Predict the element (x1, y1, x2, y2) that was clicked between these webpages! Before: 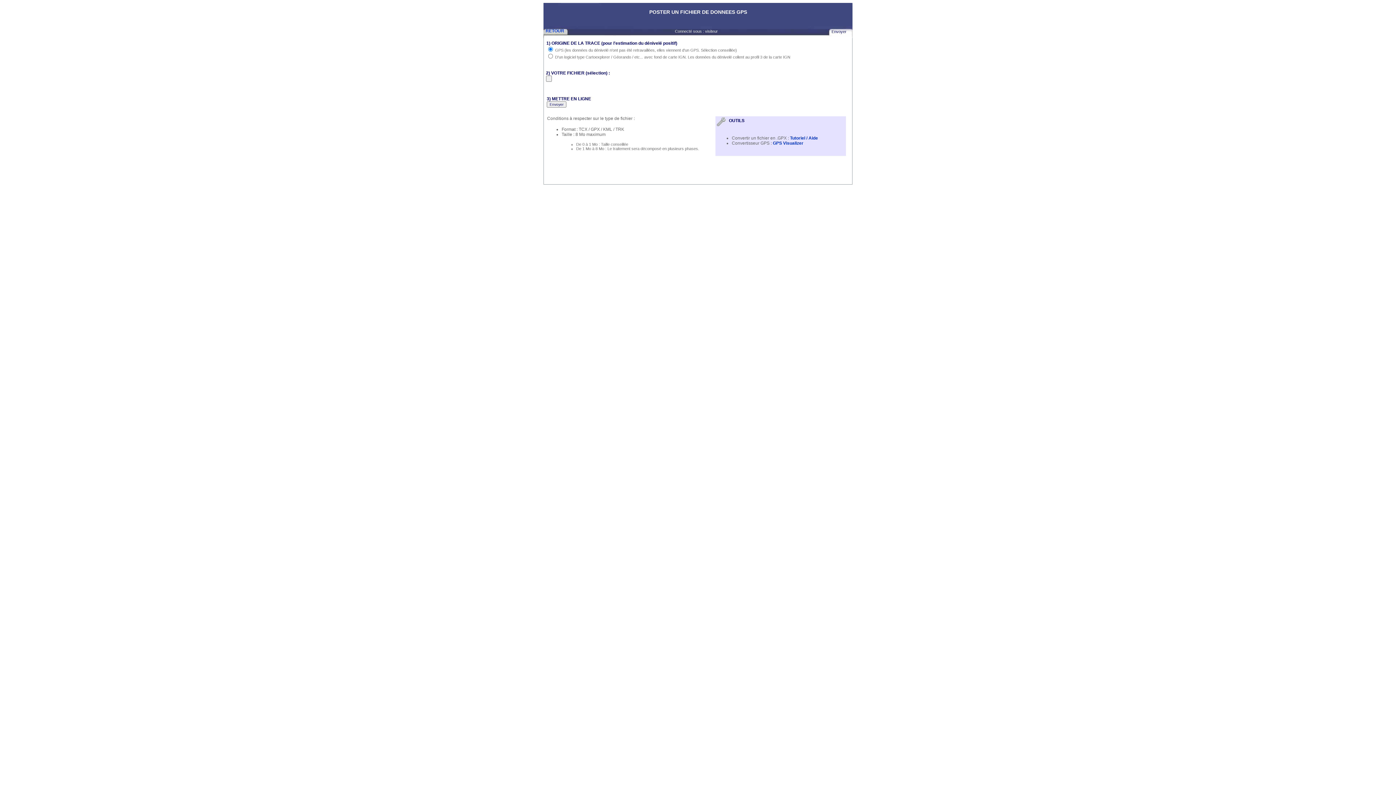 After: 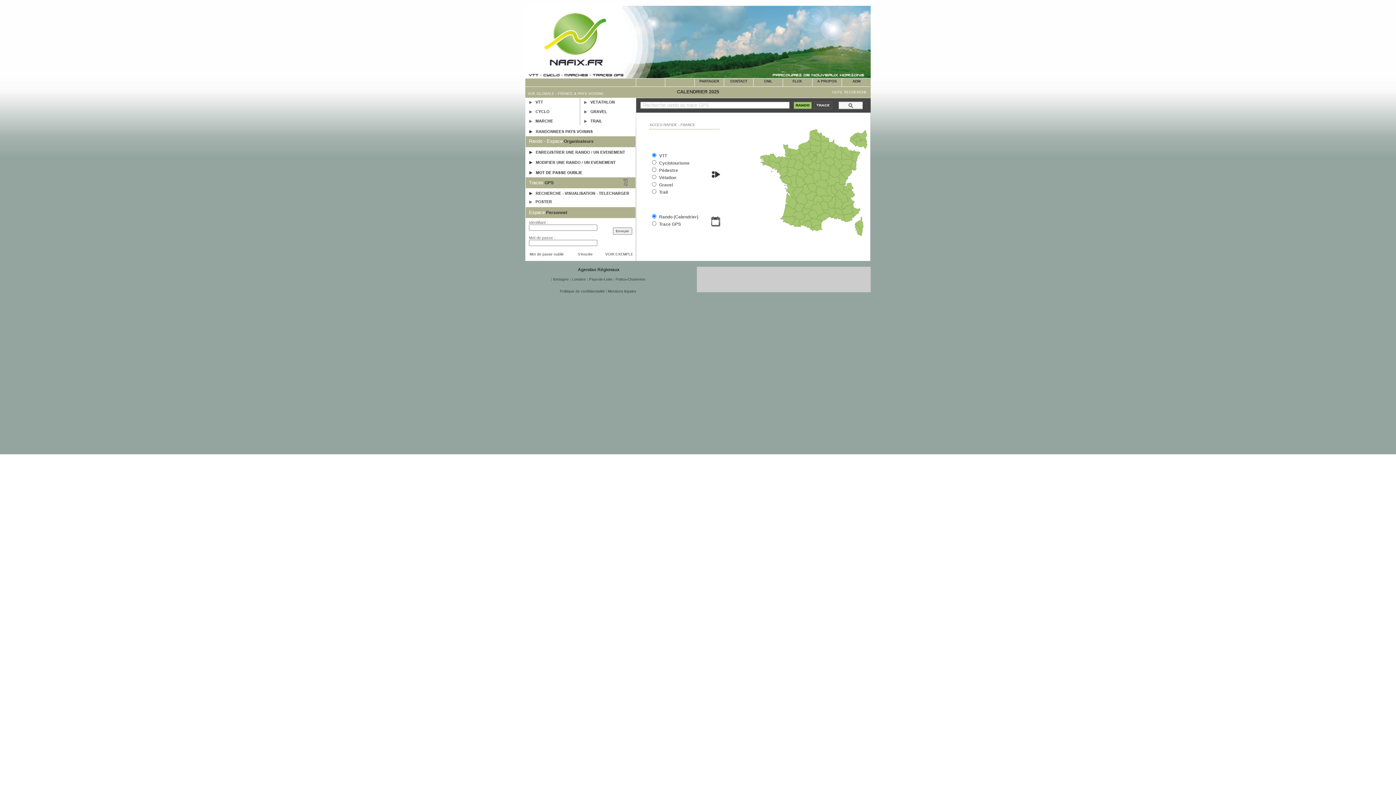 Action: label: RETOUR bbox: (545, 28, 564, 33)